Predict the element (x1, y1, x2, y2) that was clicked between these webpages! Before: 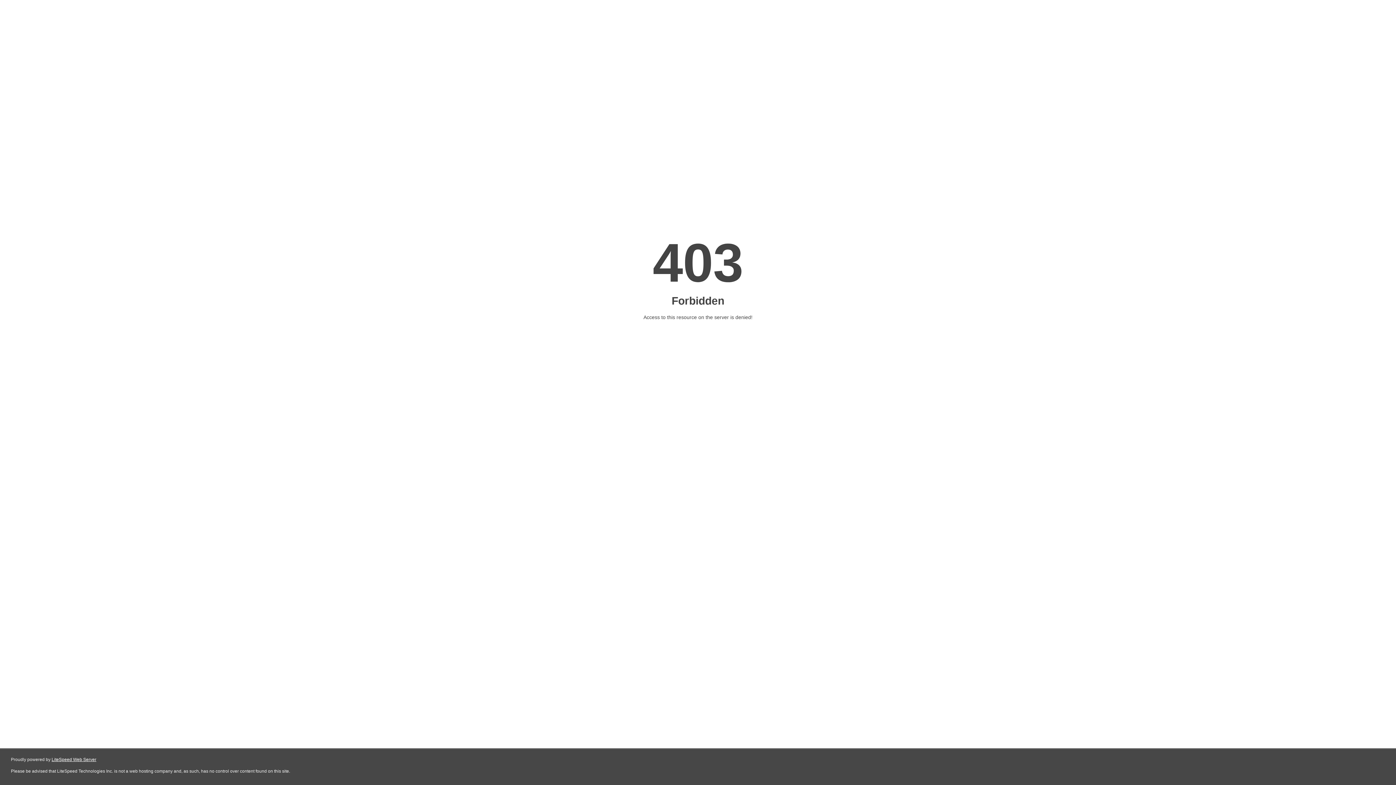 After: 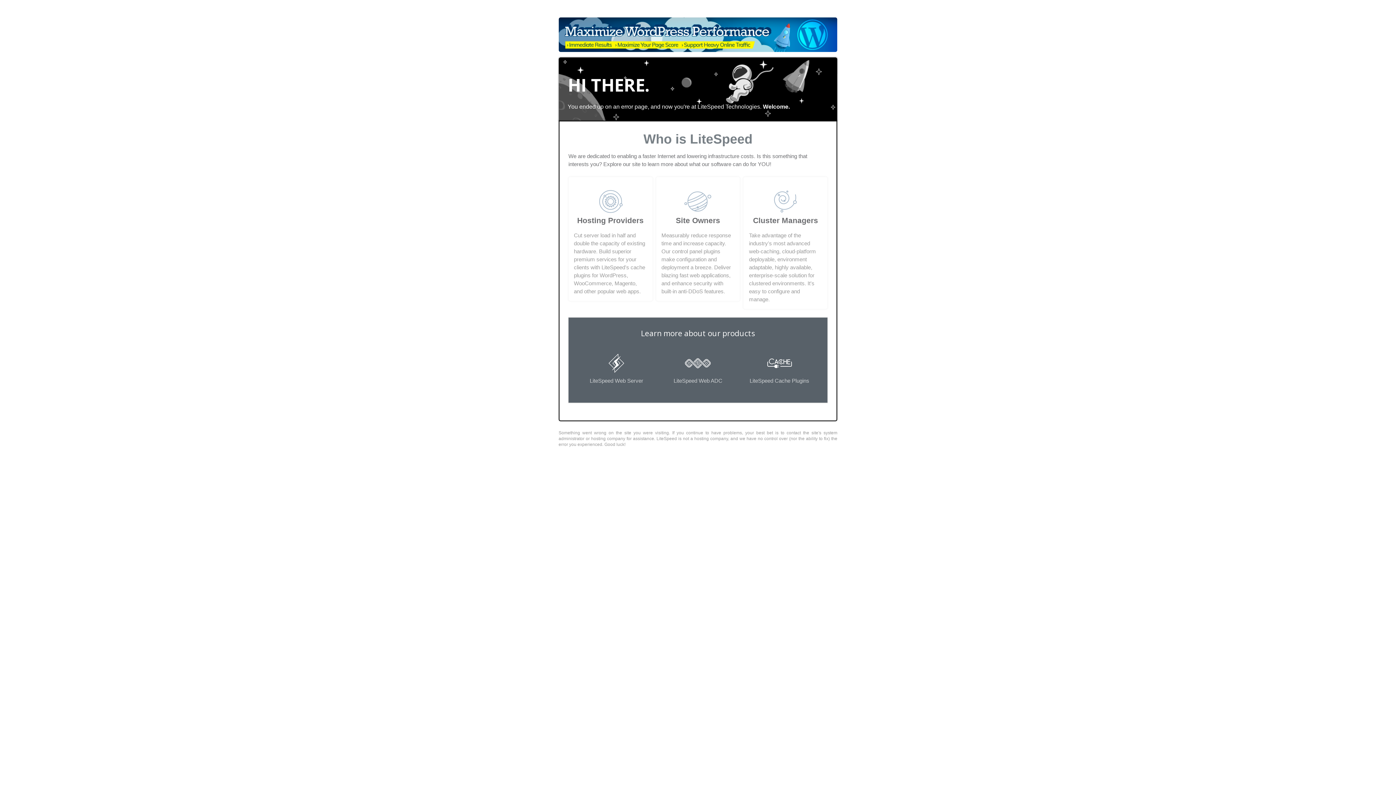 Action: label: LiteSpeed Web Server bbox: (51, 757, 96, 762)